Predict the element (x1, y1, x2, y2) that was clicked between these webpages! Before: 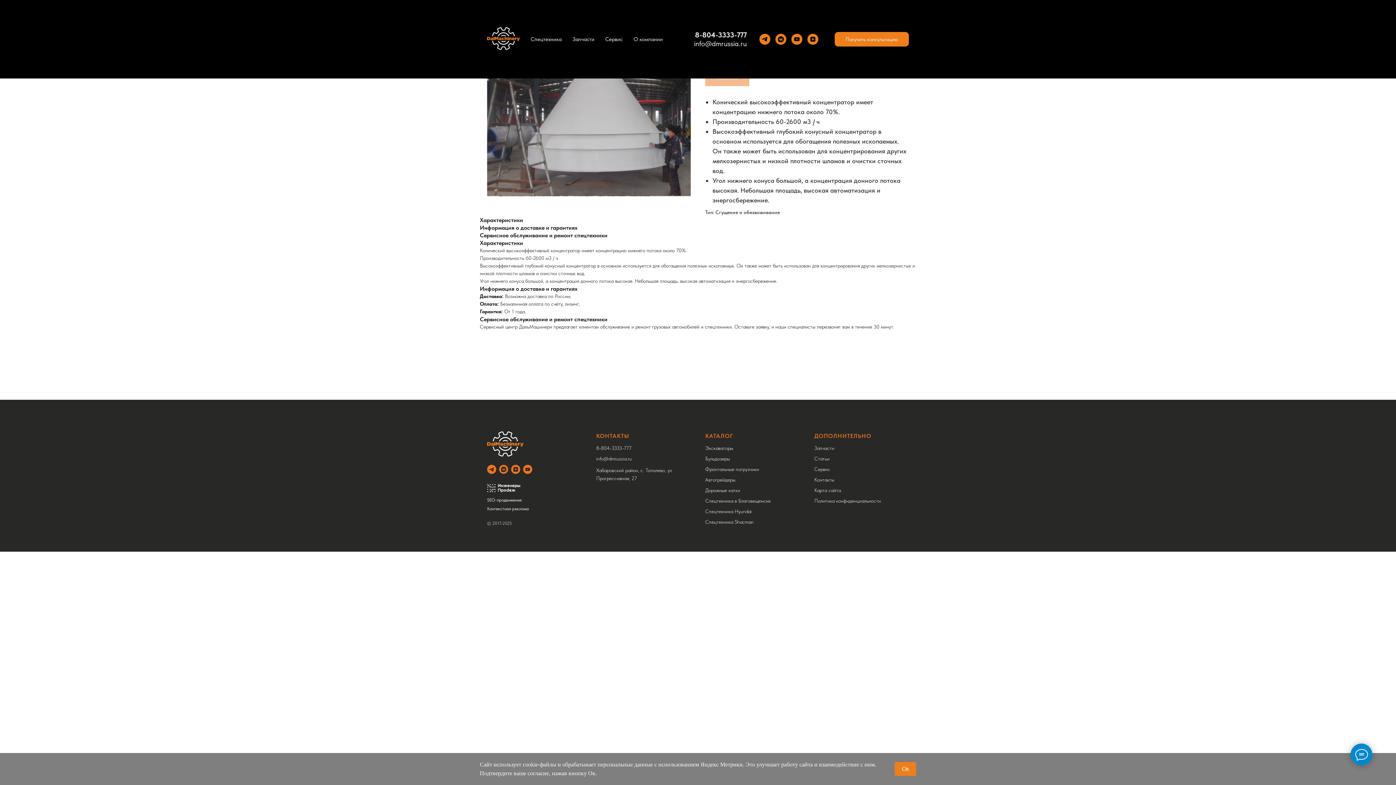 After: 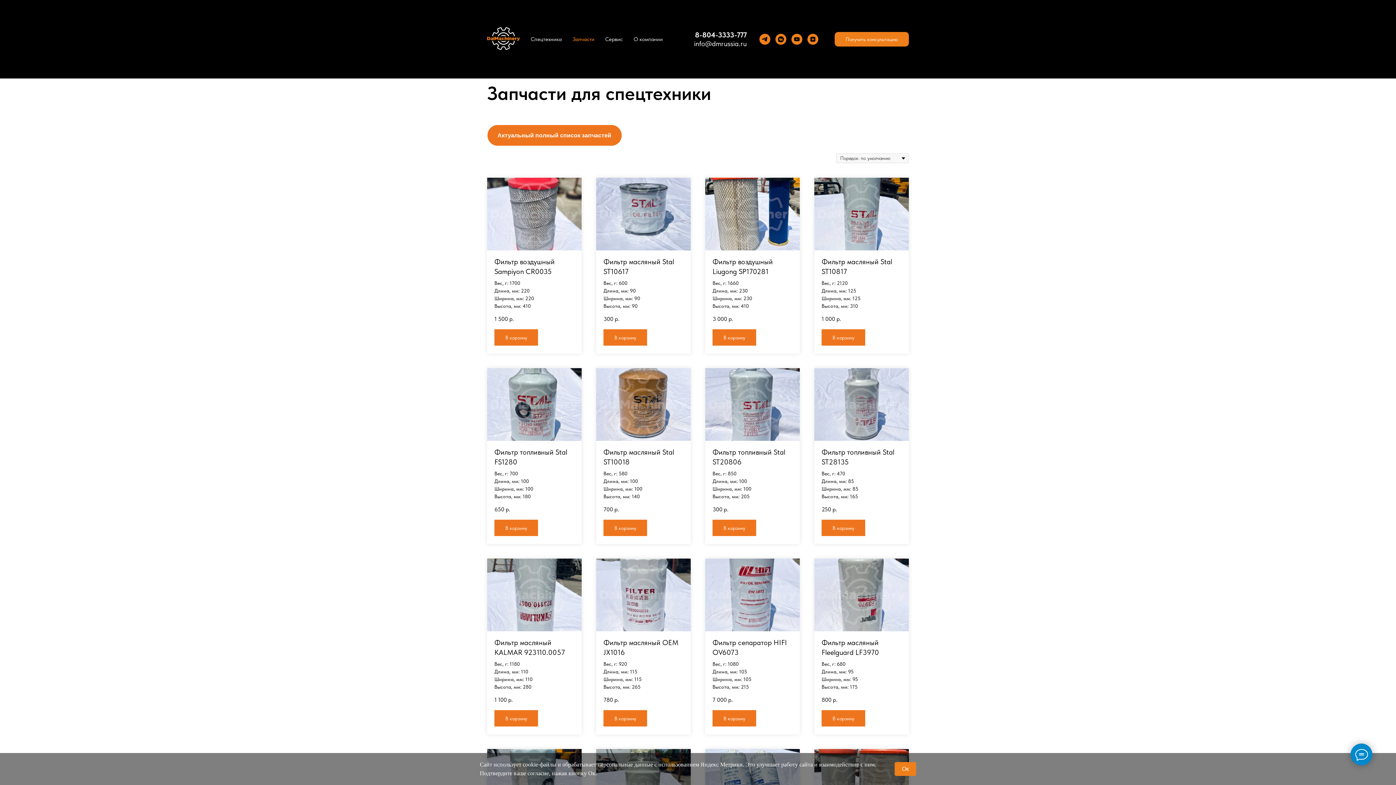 Action: bbox: (572, 36, 594, 42) label: Запчасти